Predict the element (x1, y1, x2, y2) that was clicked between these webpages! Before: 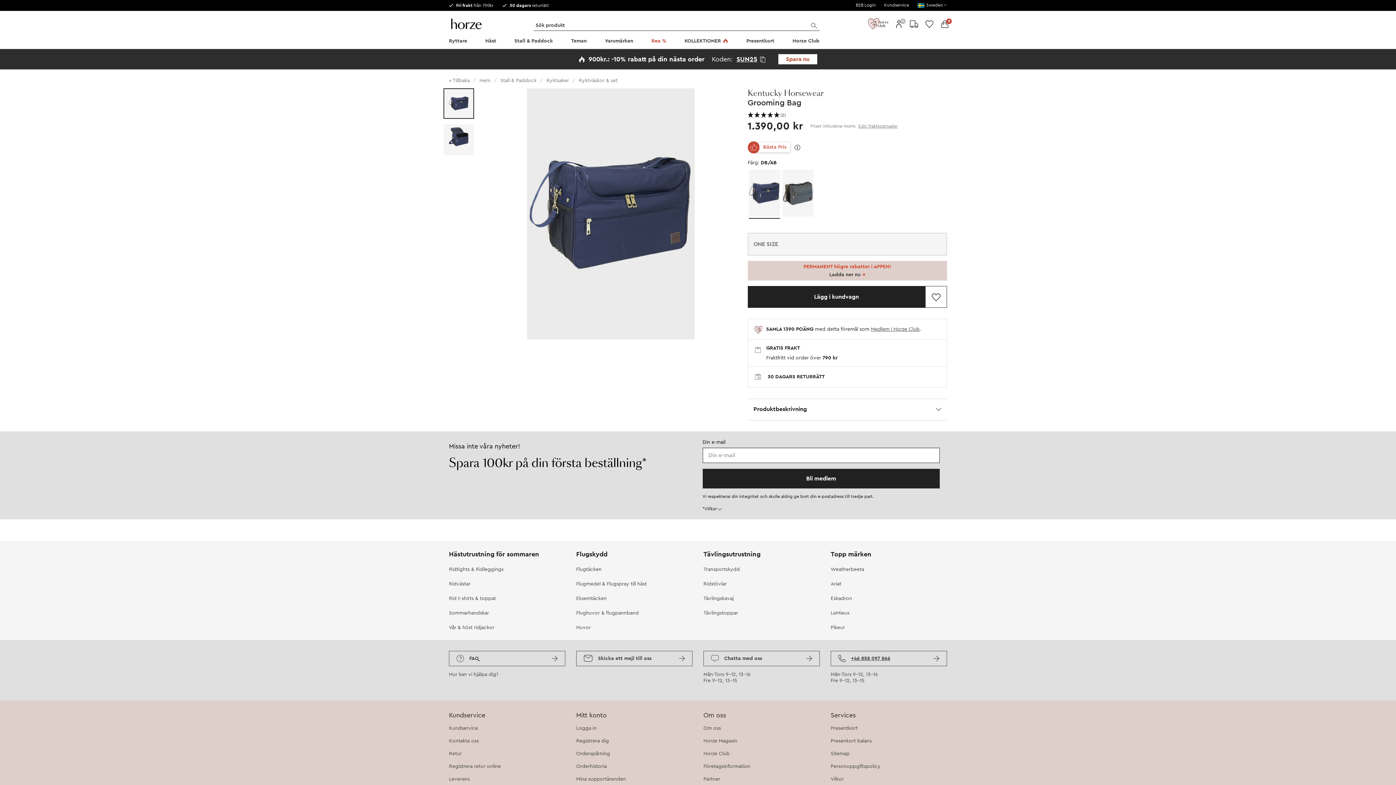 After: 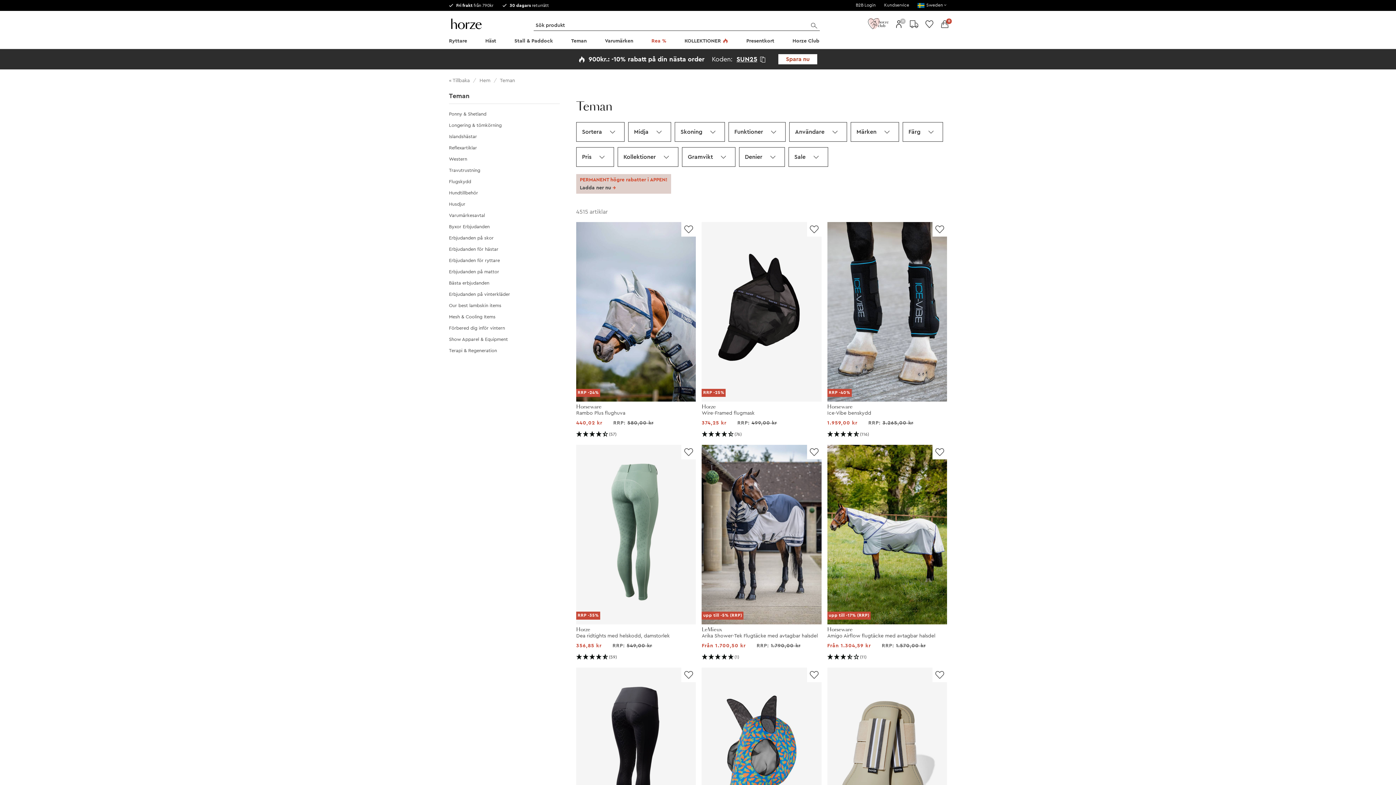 Action: bbox: (569, 34, 588, 49) label: Teman